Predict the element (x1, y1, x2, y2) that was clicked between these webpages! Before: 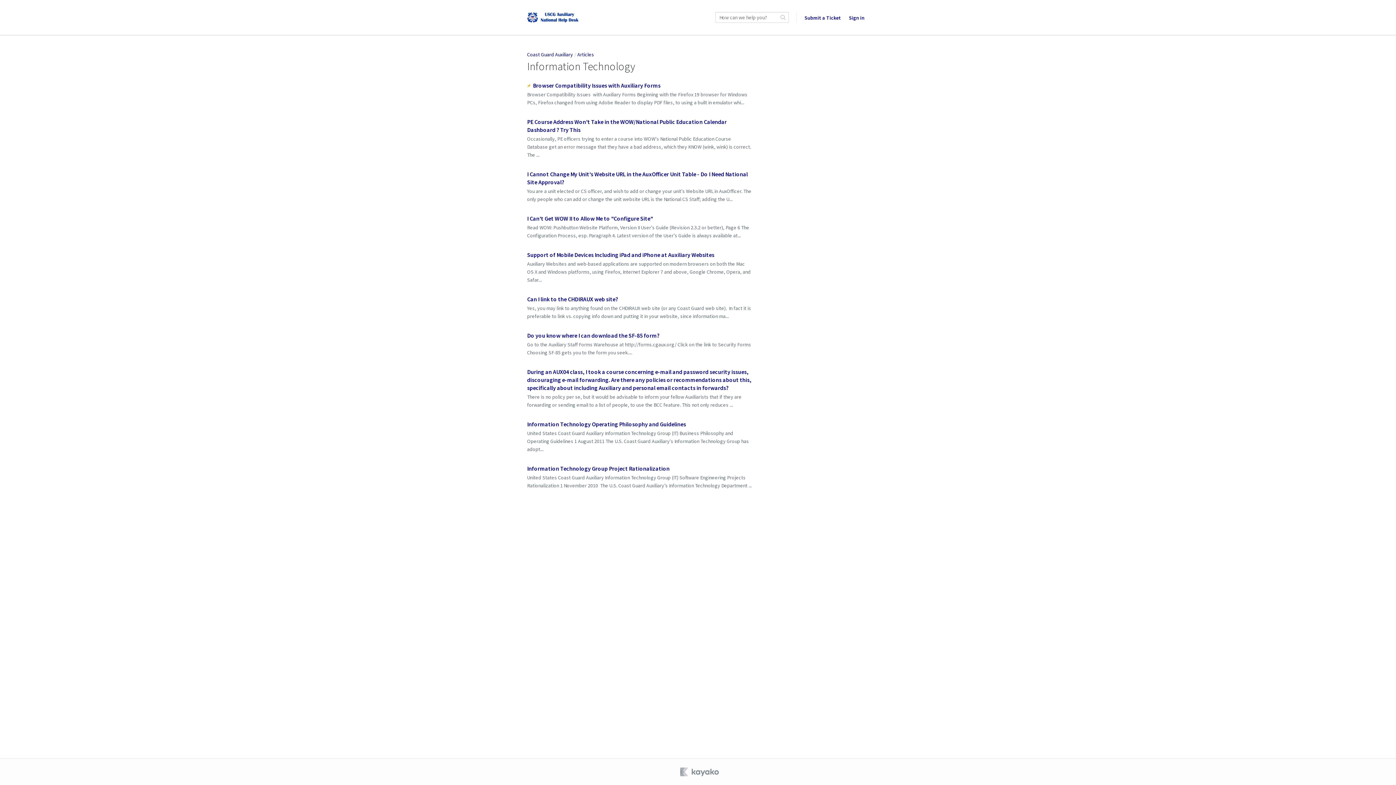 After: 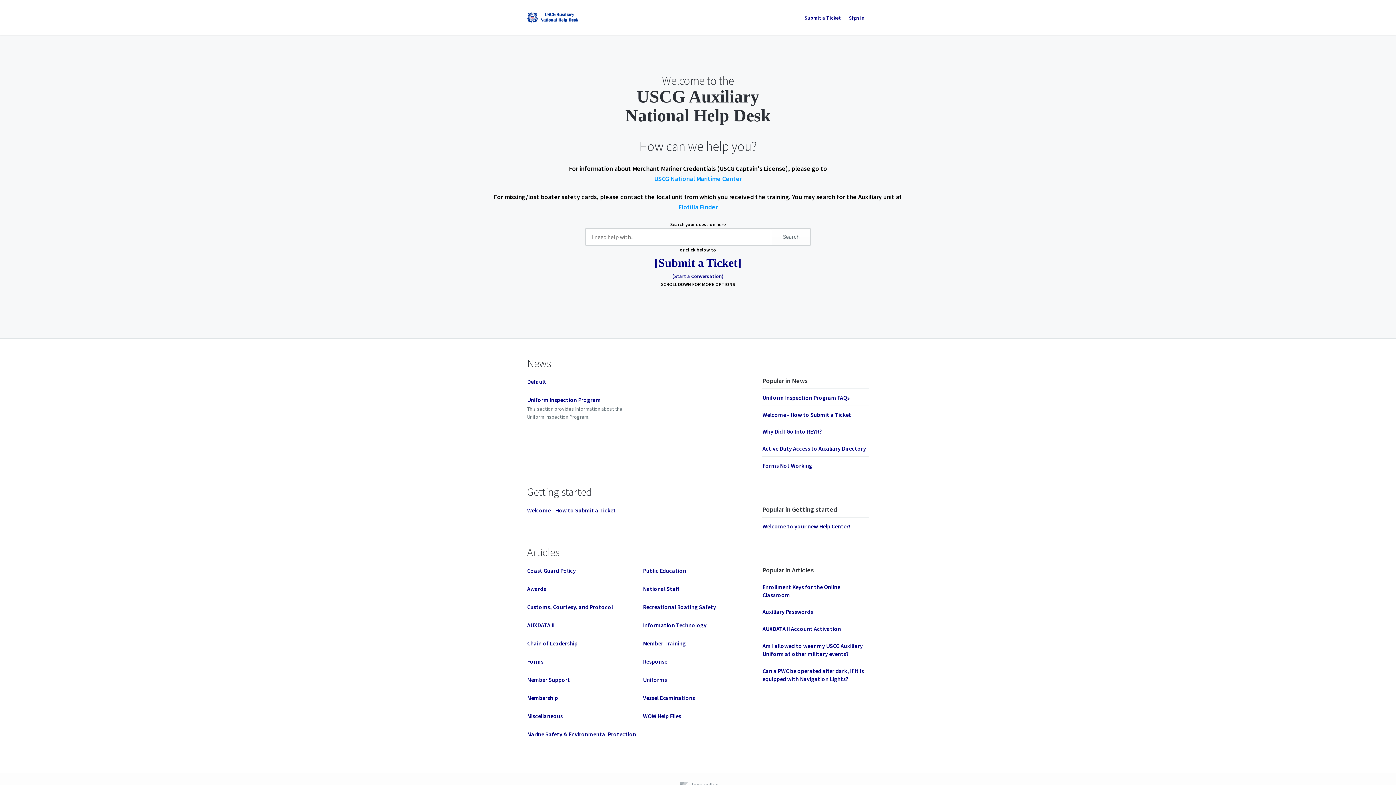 Action: bbox: (527, 12, 581, 22)